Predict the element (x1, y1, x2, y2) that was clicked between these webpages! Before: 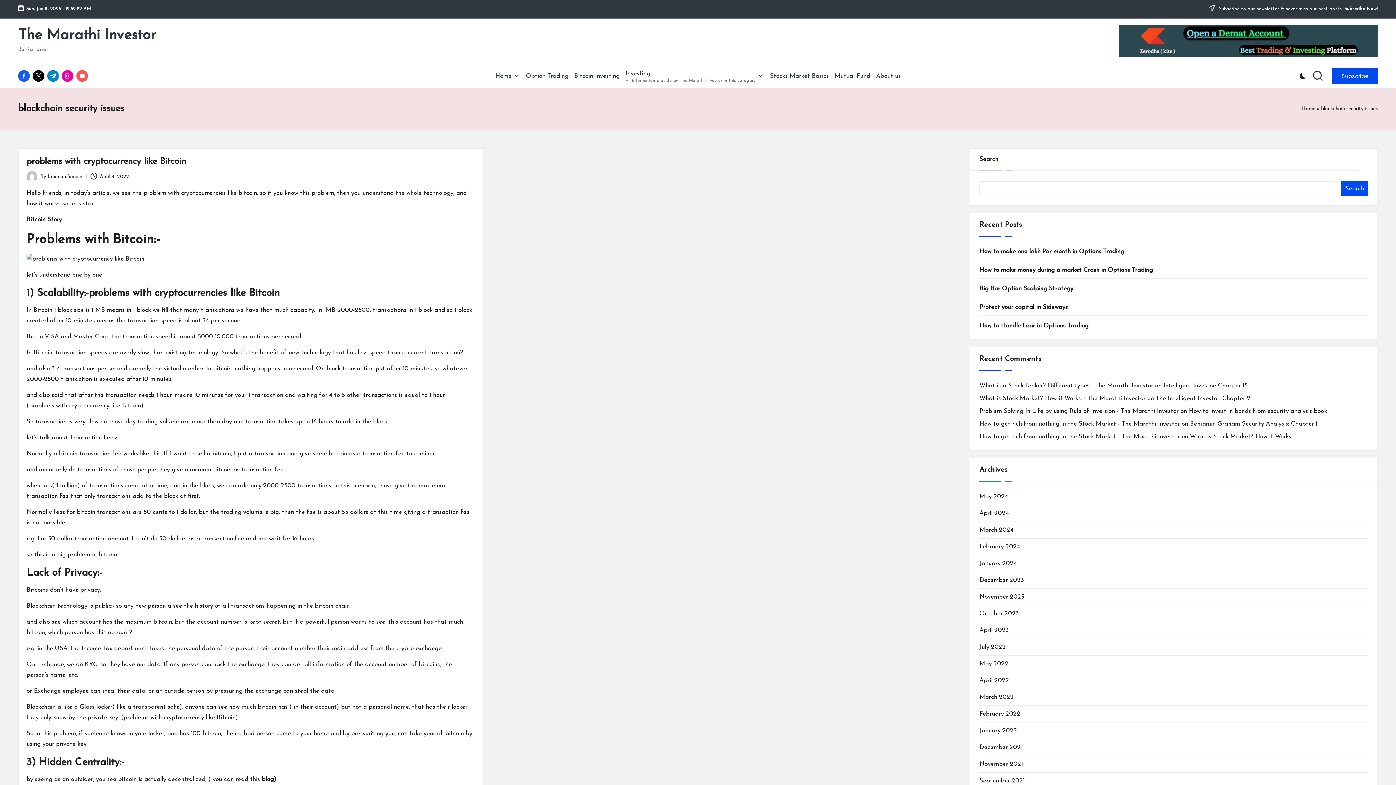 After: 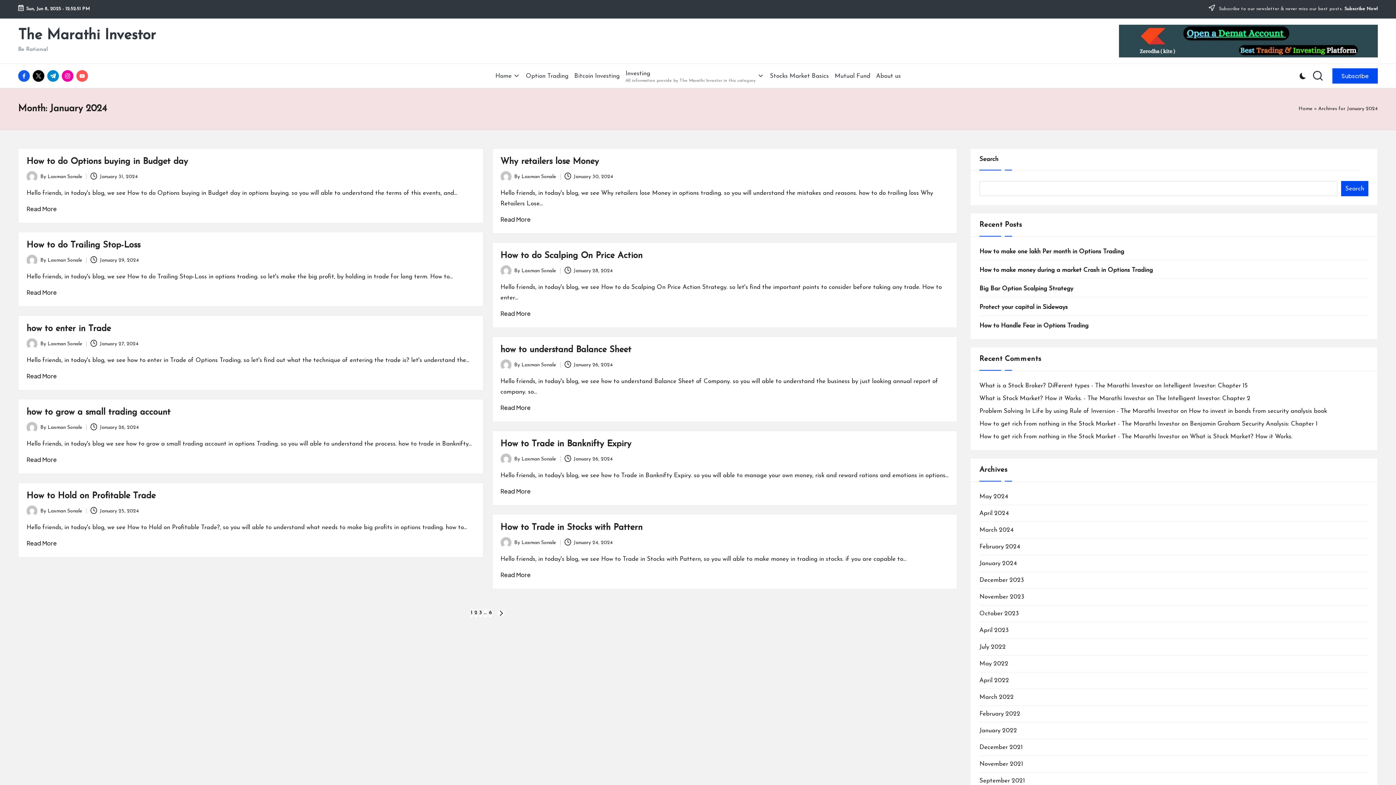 Action: bbox: (979, 559, 1368, 568) label: January 2024